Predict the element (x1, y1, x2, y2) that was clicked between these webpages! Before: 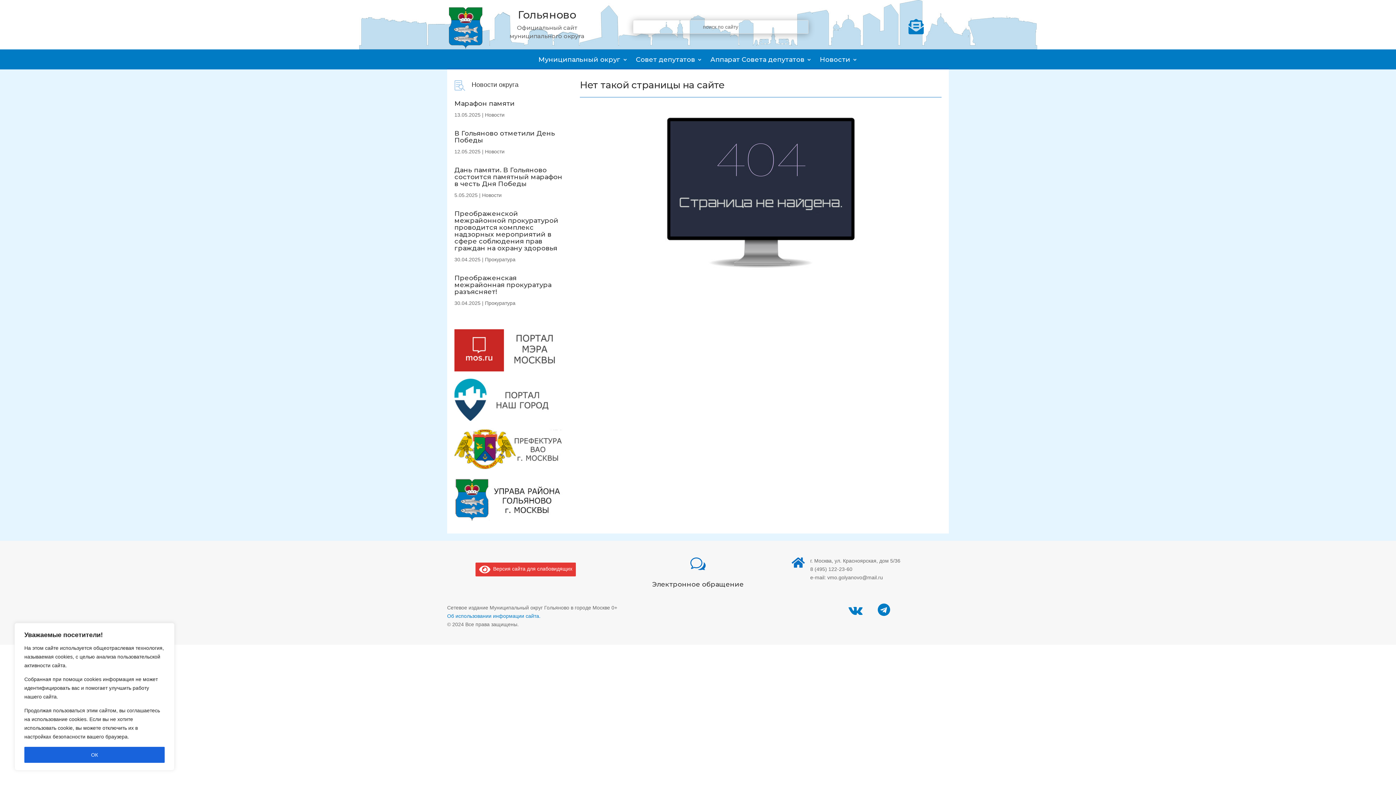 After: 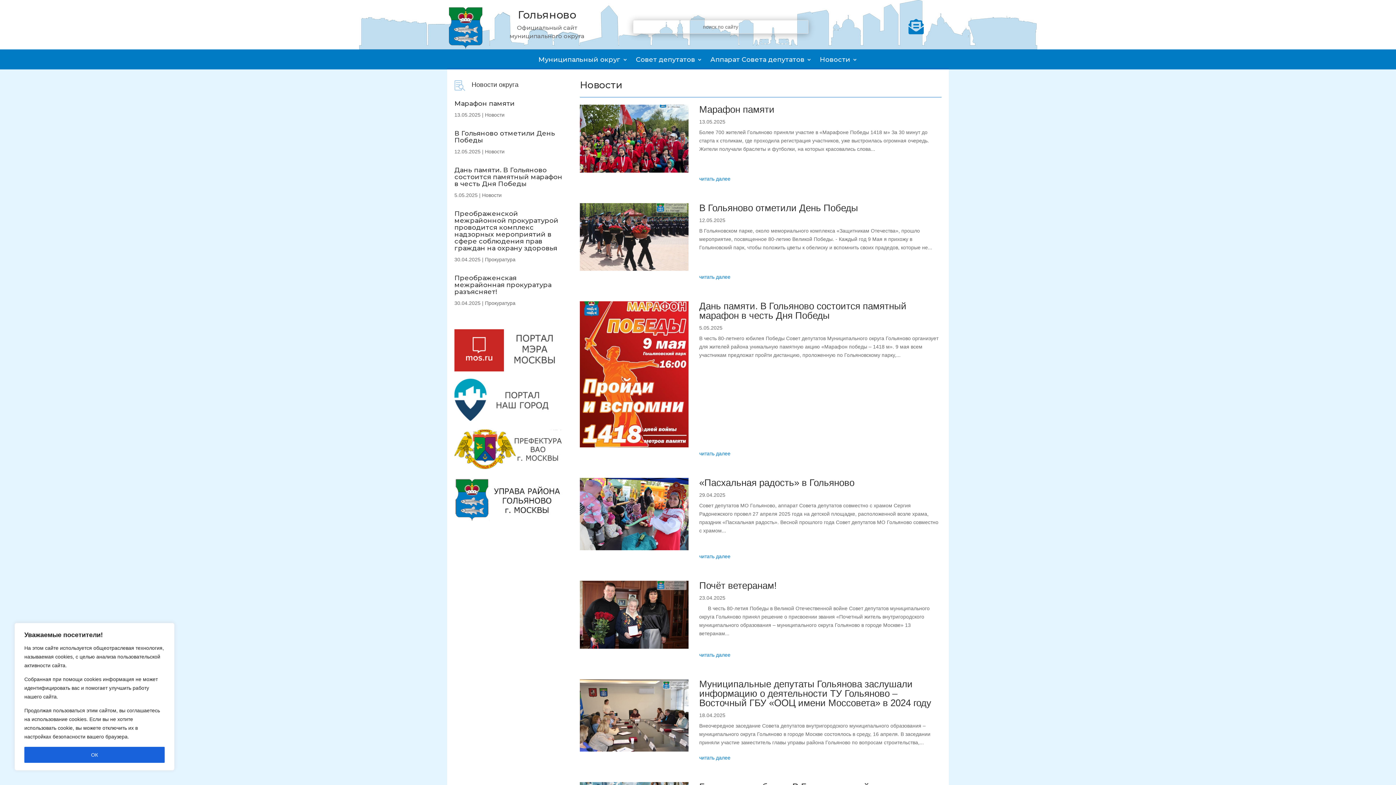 Action: bbox: (485, 148, 504, 154) label: Новости